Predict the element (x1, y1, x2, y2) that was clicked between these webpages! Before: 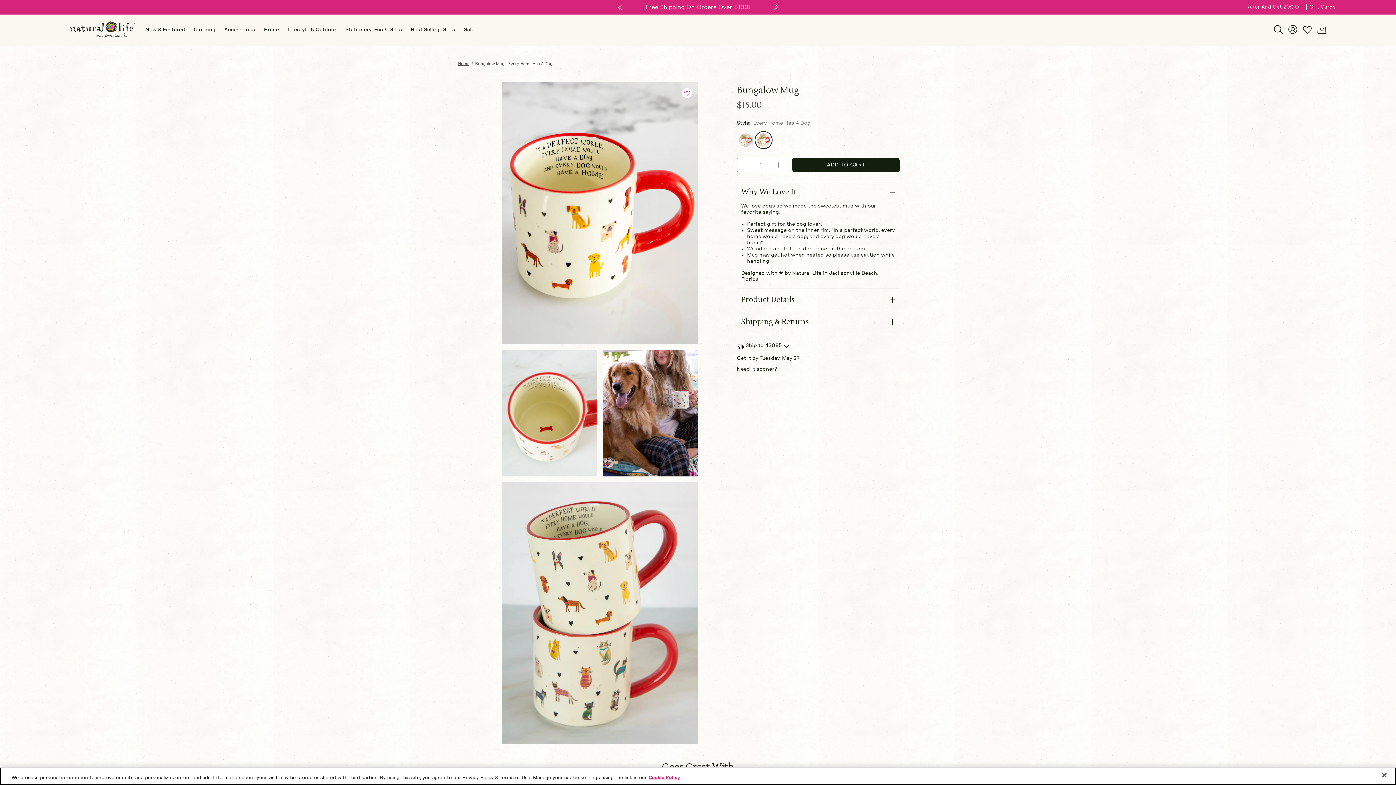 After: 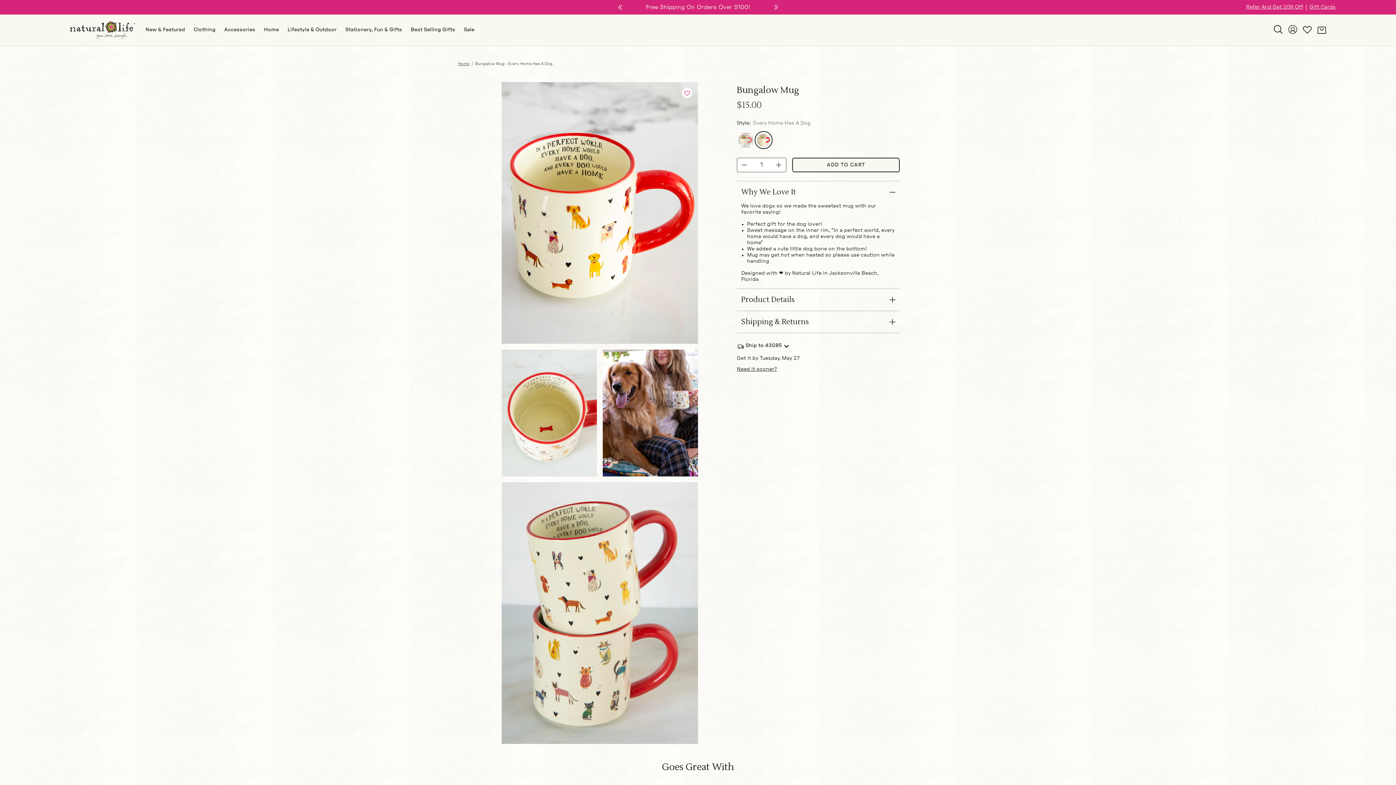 Action: label: ADD TO CART bbox: (792, 157, 900, 172)